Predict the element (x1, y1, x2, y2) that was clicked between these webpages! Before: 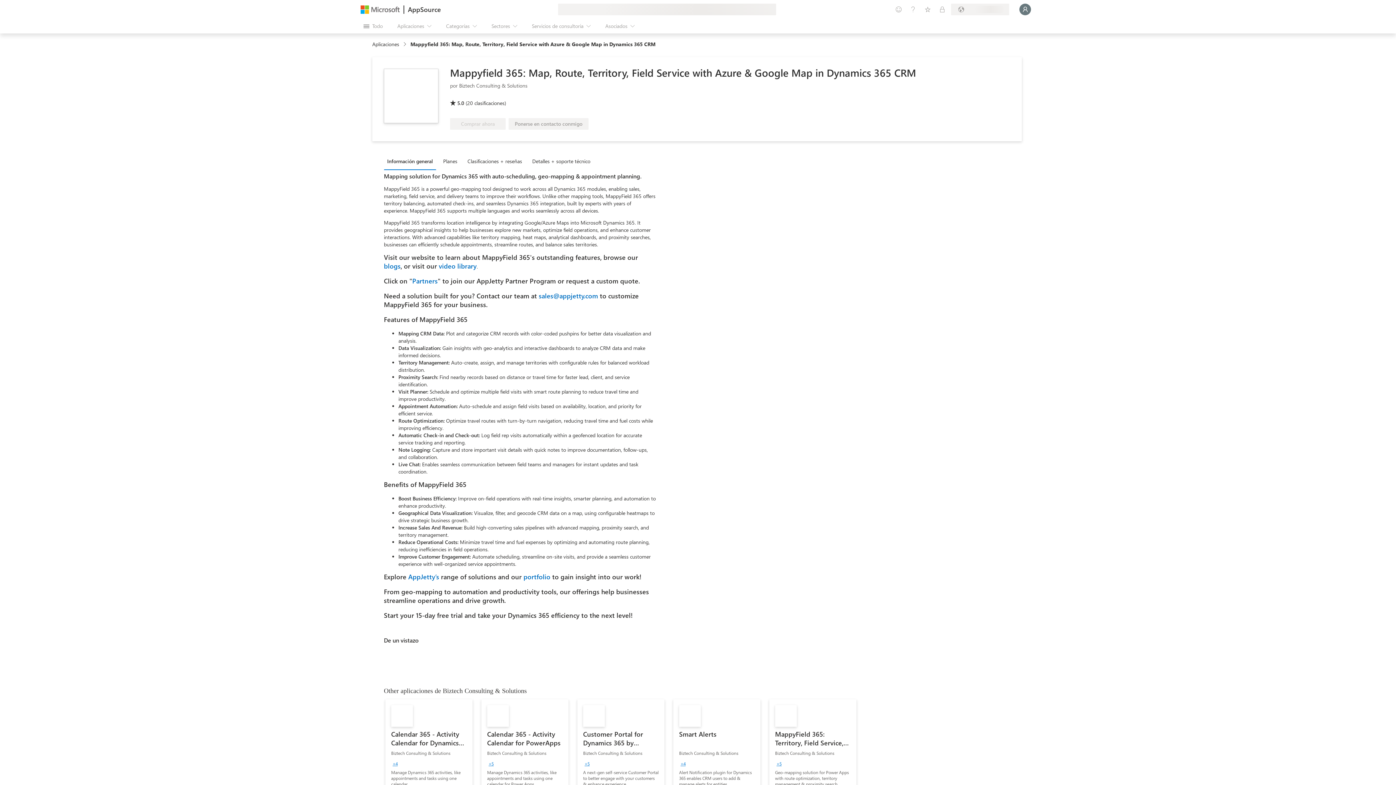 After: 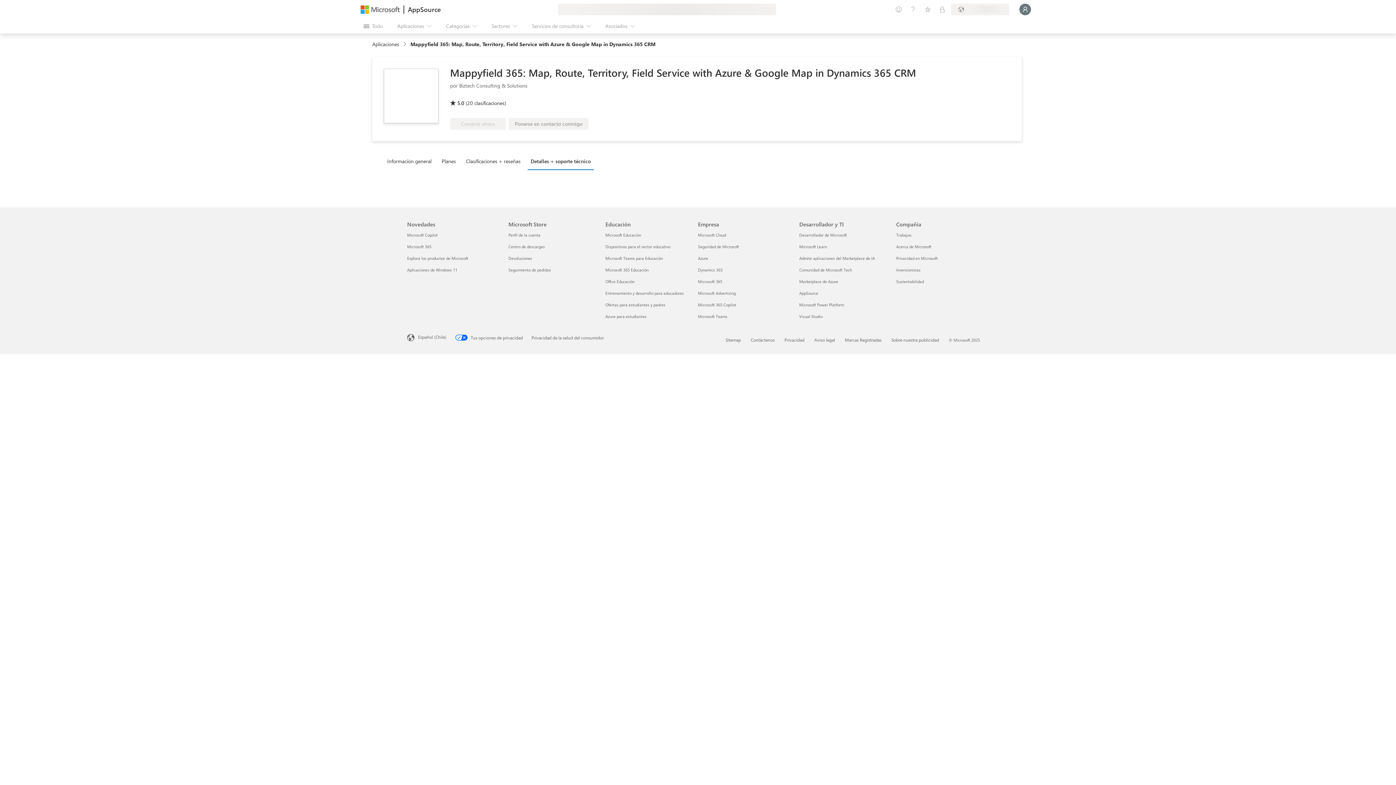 Action: label: Detalles + soporte técnico bbox: (529, 153, 597, 169)